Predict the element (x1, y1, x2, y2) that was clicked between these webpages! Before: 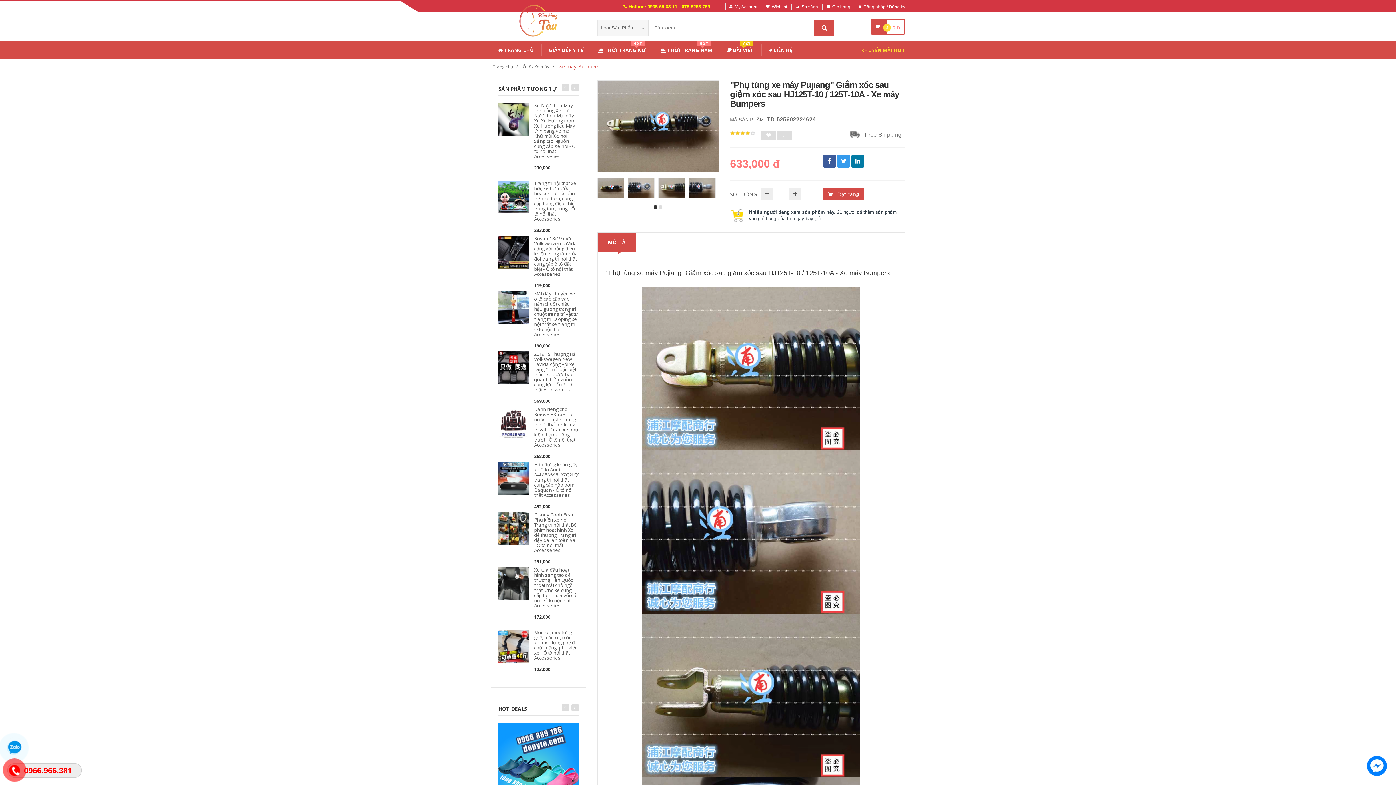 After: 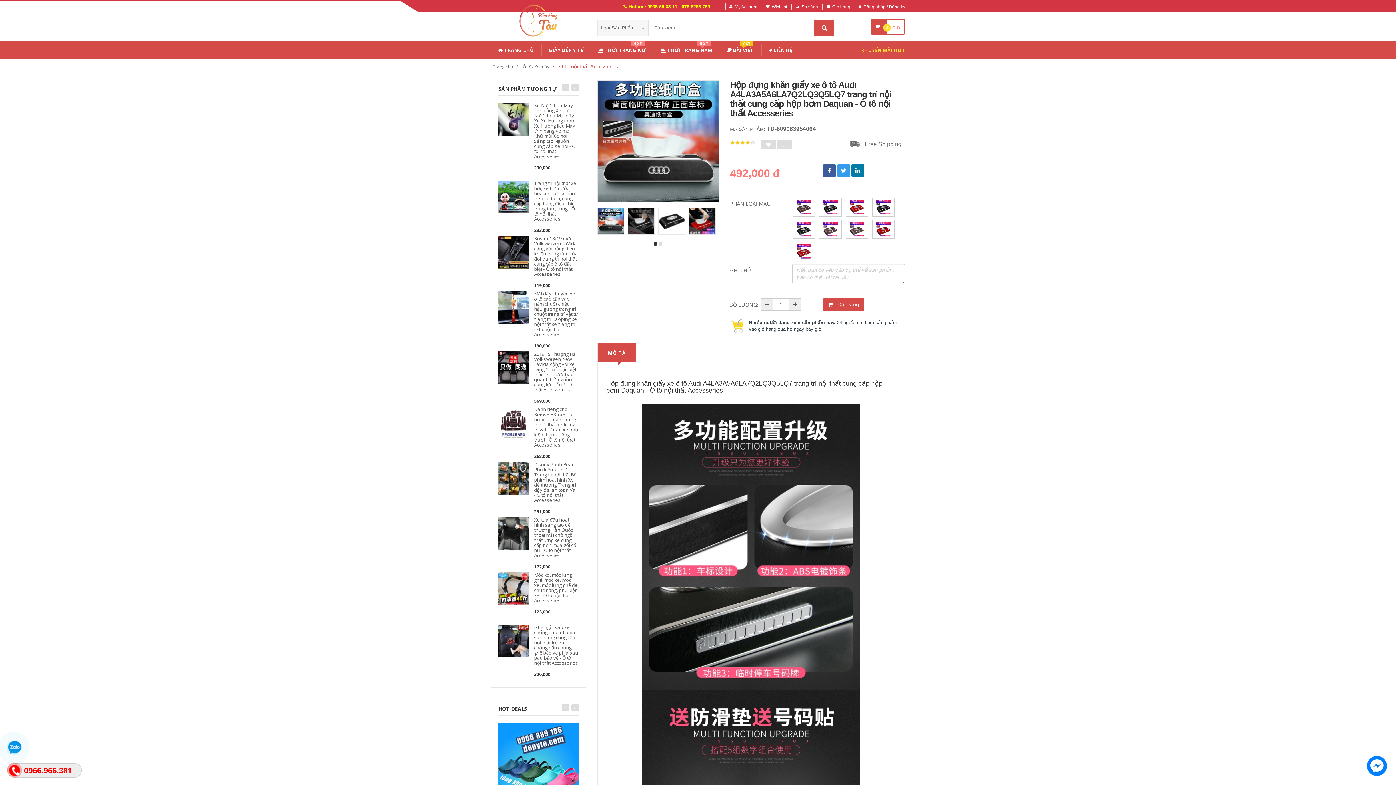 Action: bbox: (534, 461, 595, 498) label: Hộp đựng khăn giấy xe ô tô Audi A4LA3A5A6LA7Q2LQ3Q5LQ7 trang trí nội thất cung cấp hộp bơm Daquan - Ô tô nội thất Accesseries